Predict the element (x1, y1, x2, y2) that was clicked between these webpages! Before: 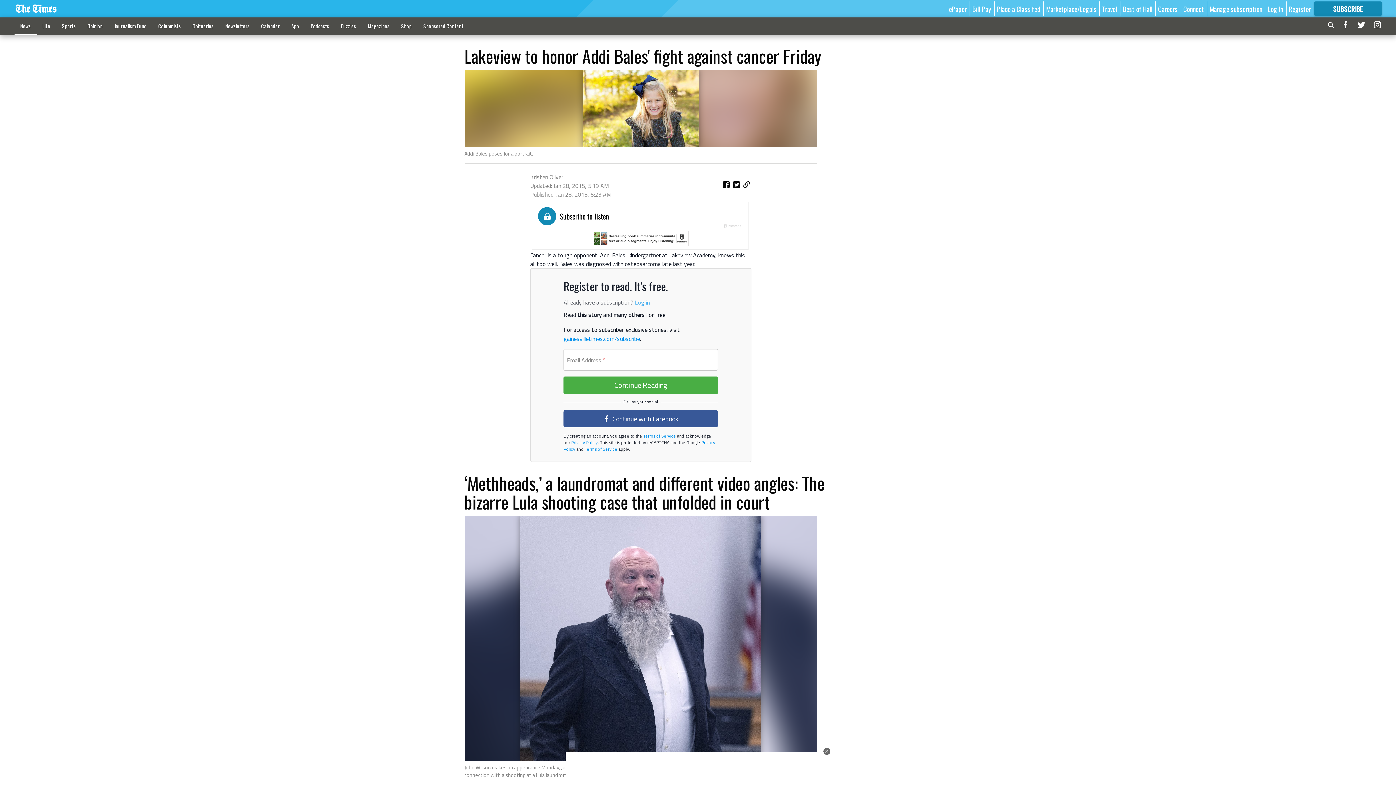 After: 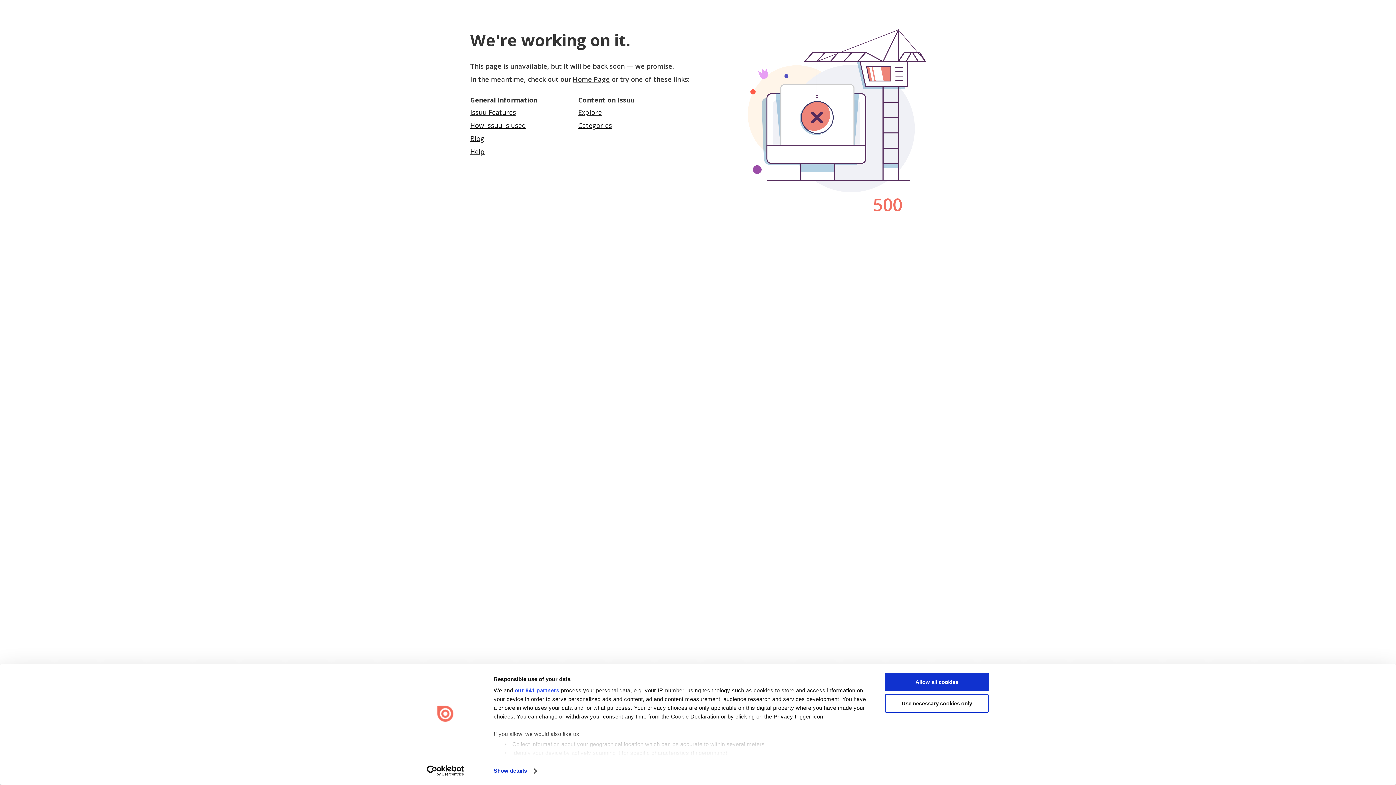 Action: label: Magazines bbox: (362, 18, 395, 33)